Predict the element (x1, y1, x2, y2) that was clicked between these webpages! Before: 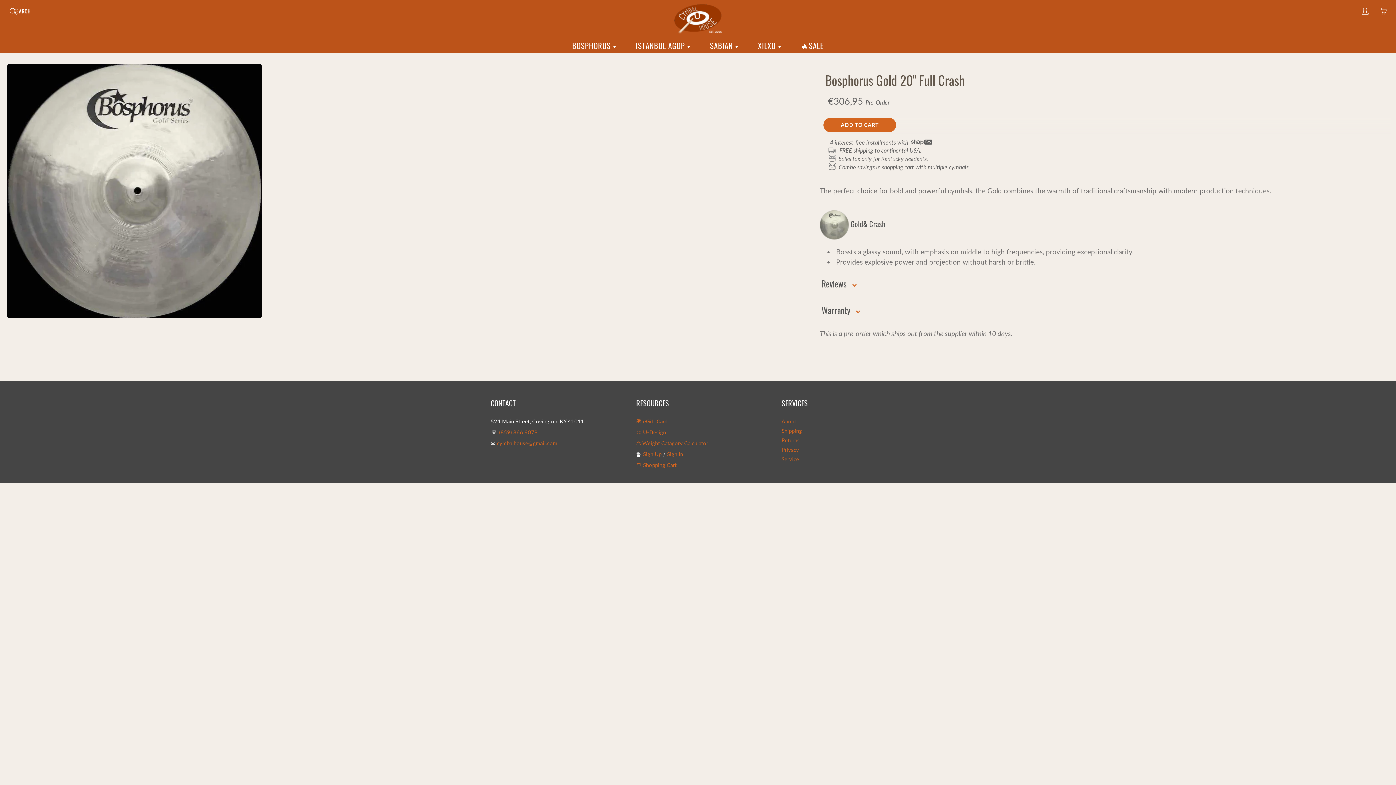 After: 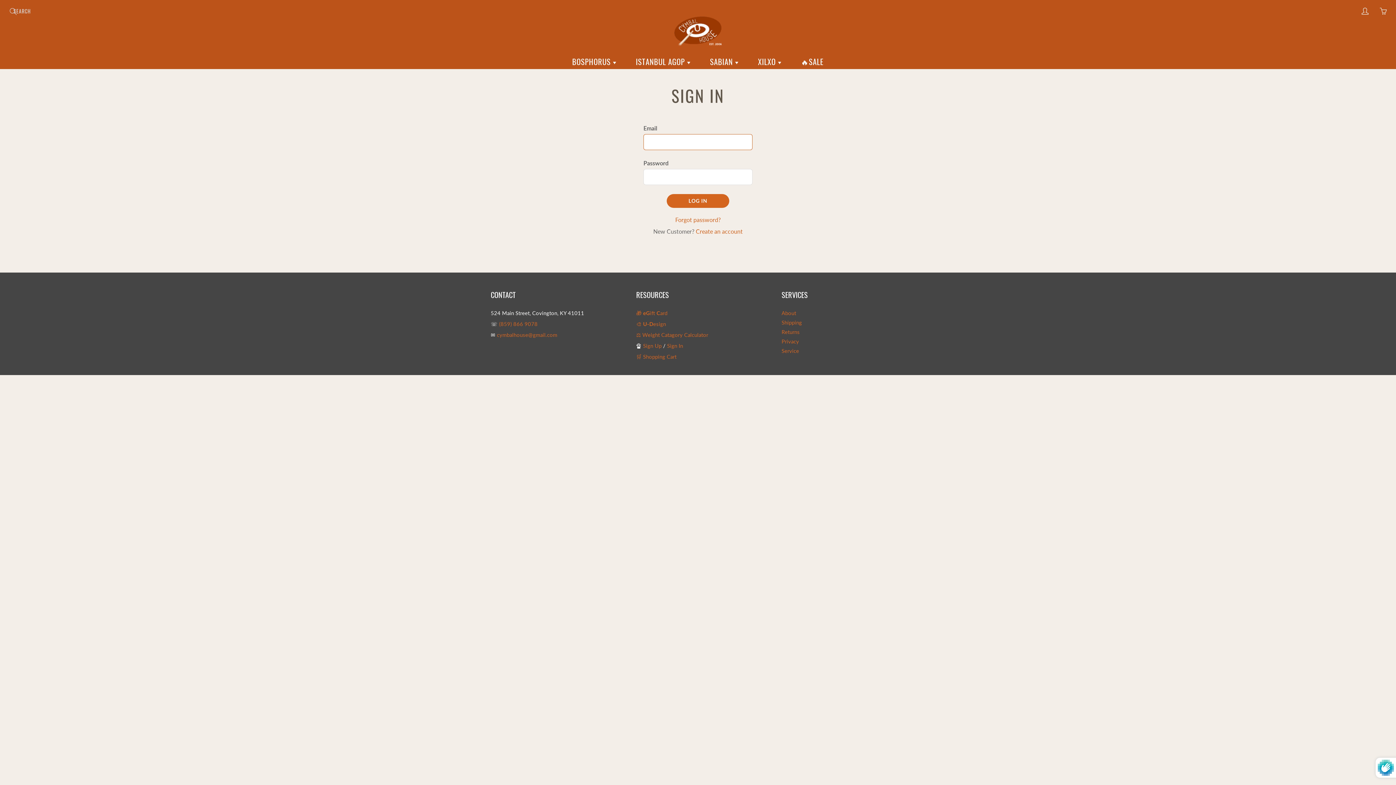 Action: label: My account bbox: (1360, 5, 1370, 16)